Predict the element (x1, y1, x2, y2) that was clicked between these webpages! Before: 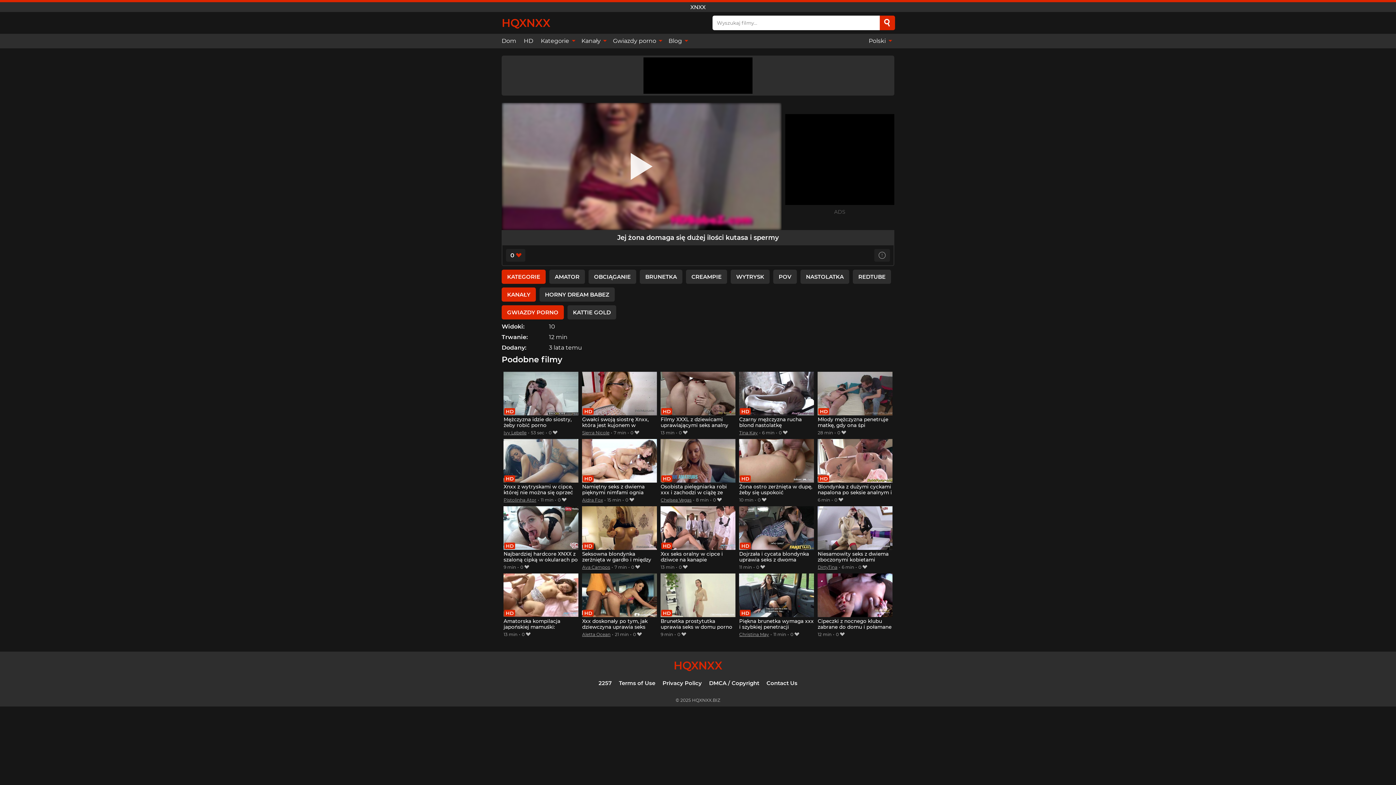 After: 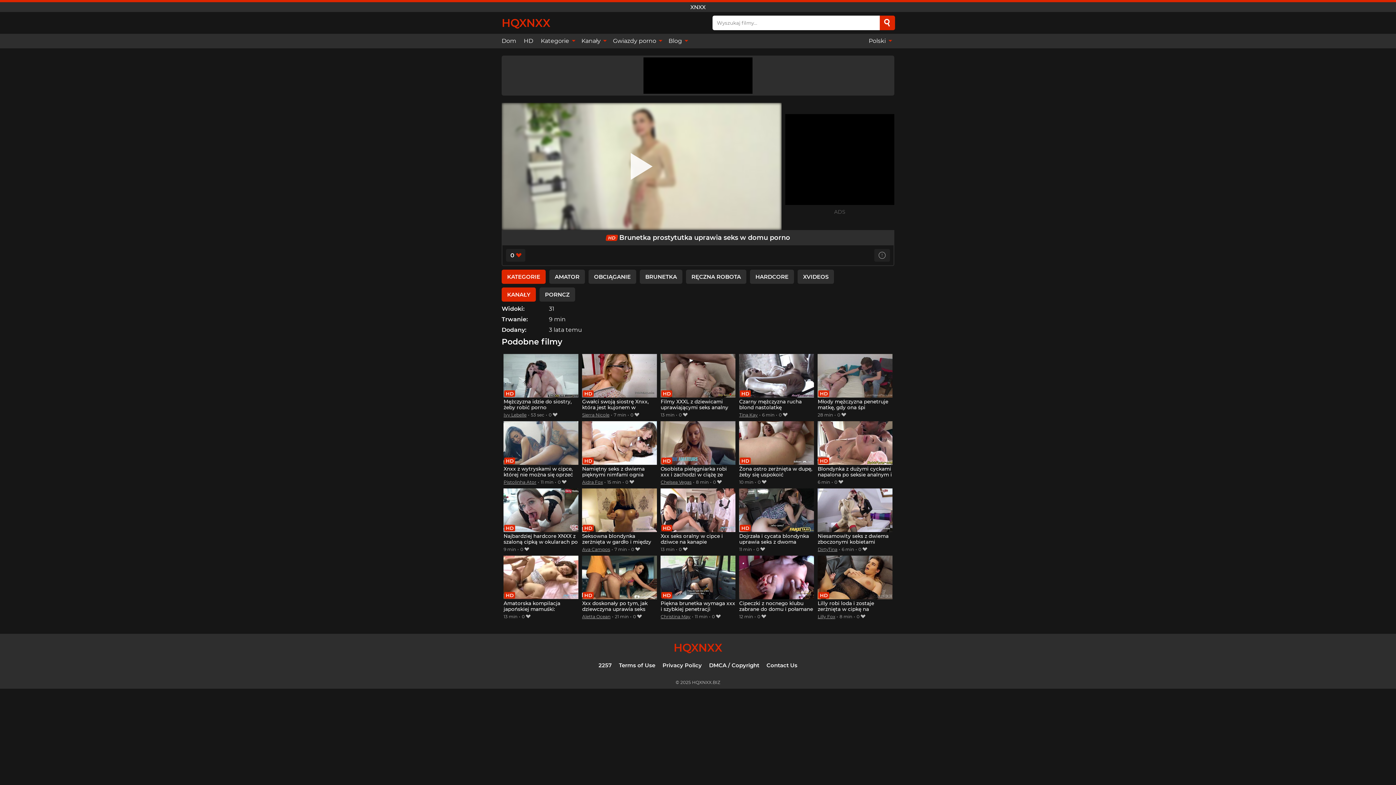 Action: bbox: (660, 573, 735, 630) label: Brunetka prostytutka uprawia seks w domu porno